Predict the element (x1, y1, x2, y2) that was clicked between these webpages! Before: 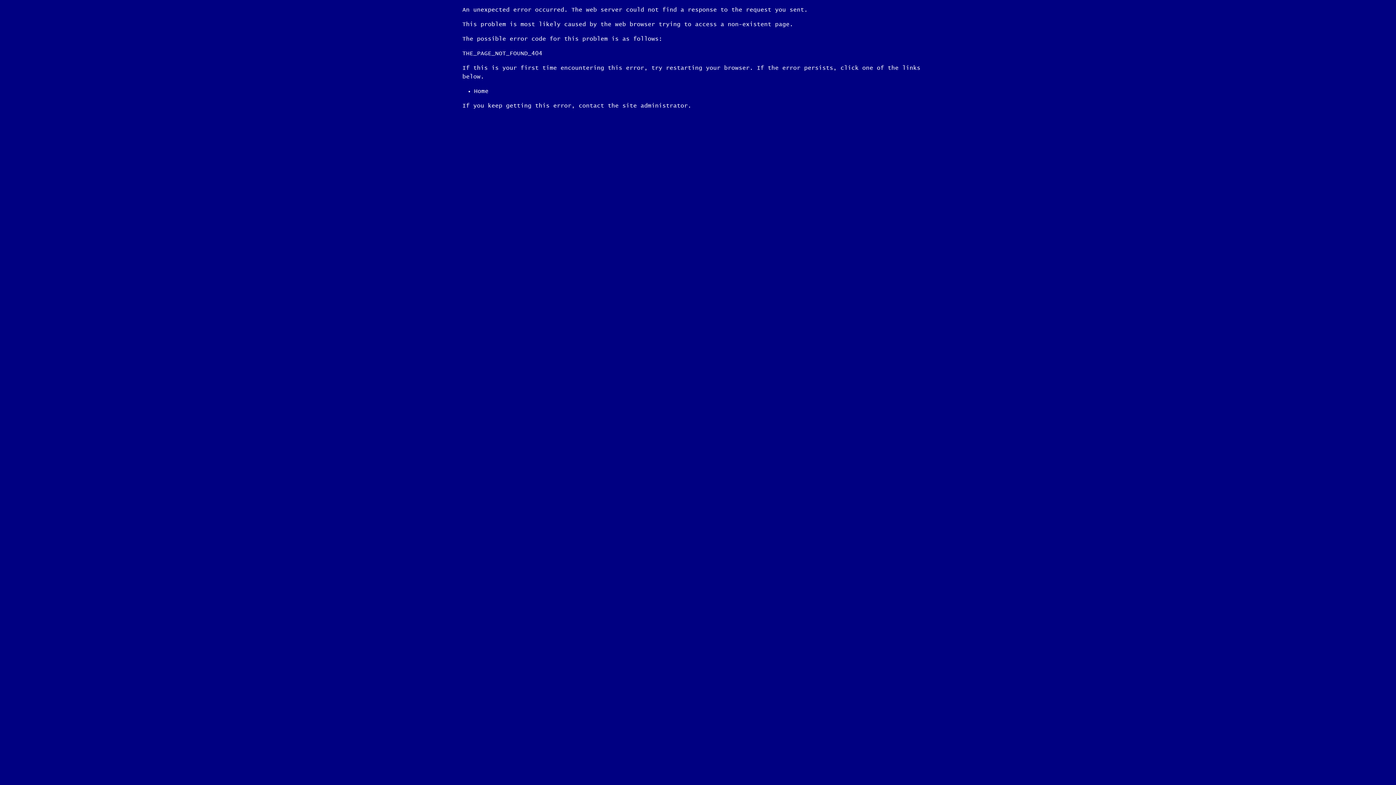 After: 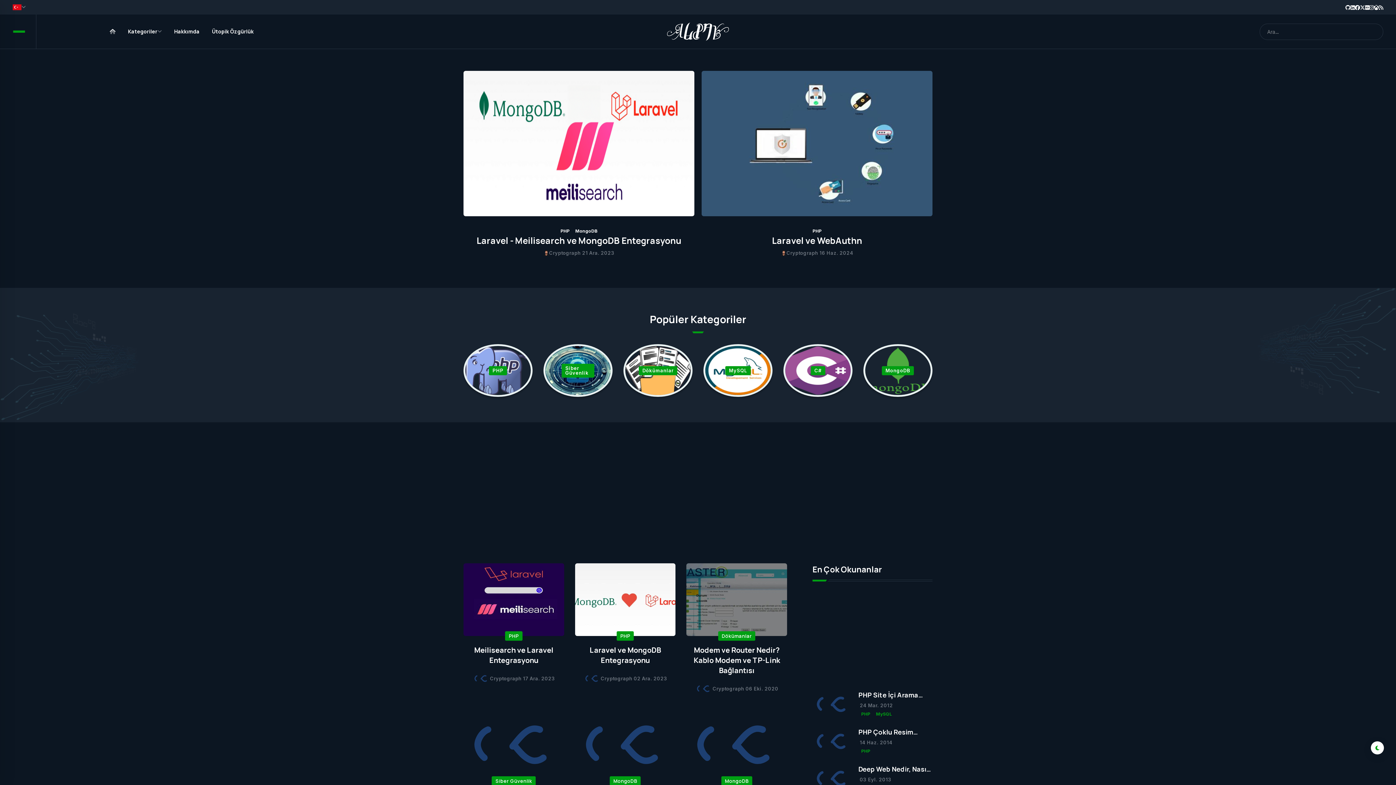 Action: label: Home bbox: (474, 88, 488, 94)